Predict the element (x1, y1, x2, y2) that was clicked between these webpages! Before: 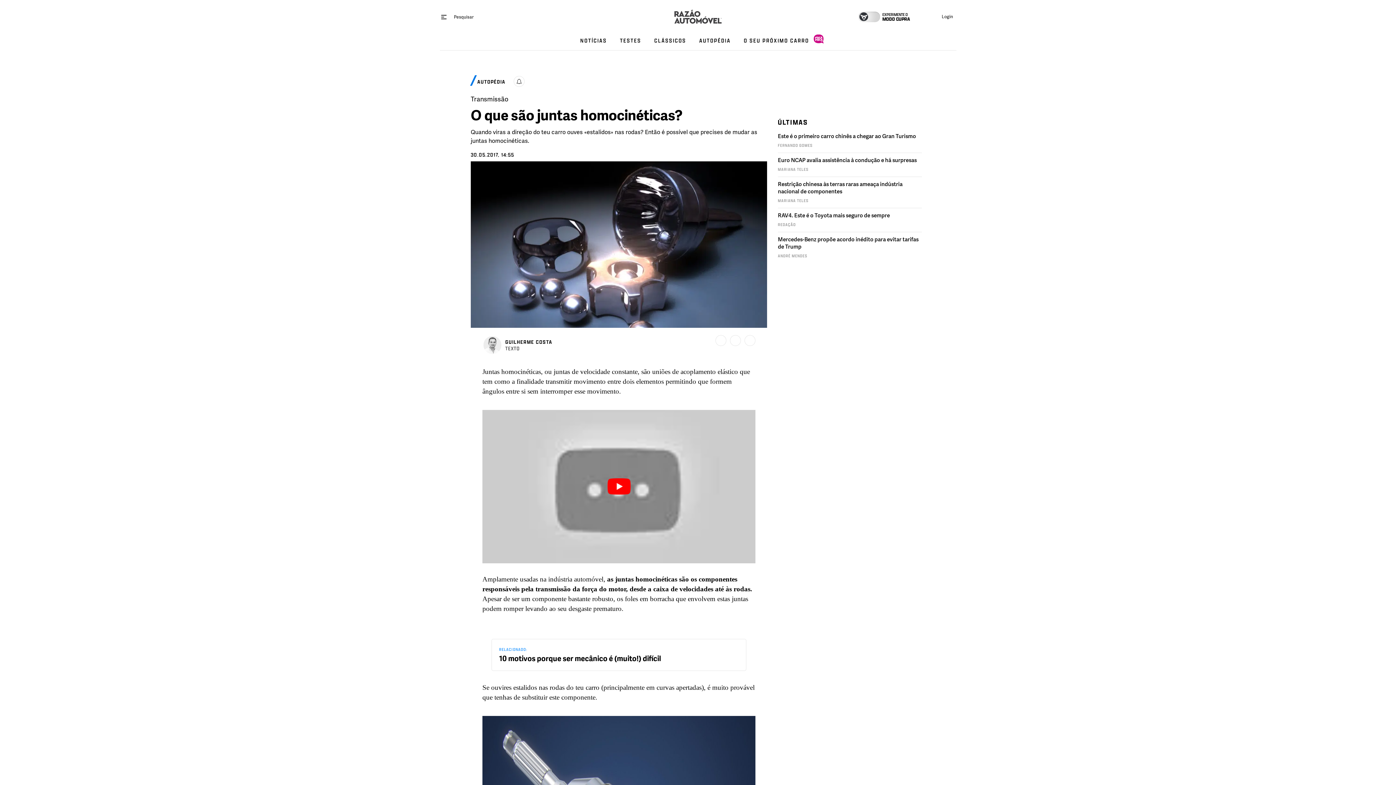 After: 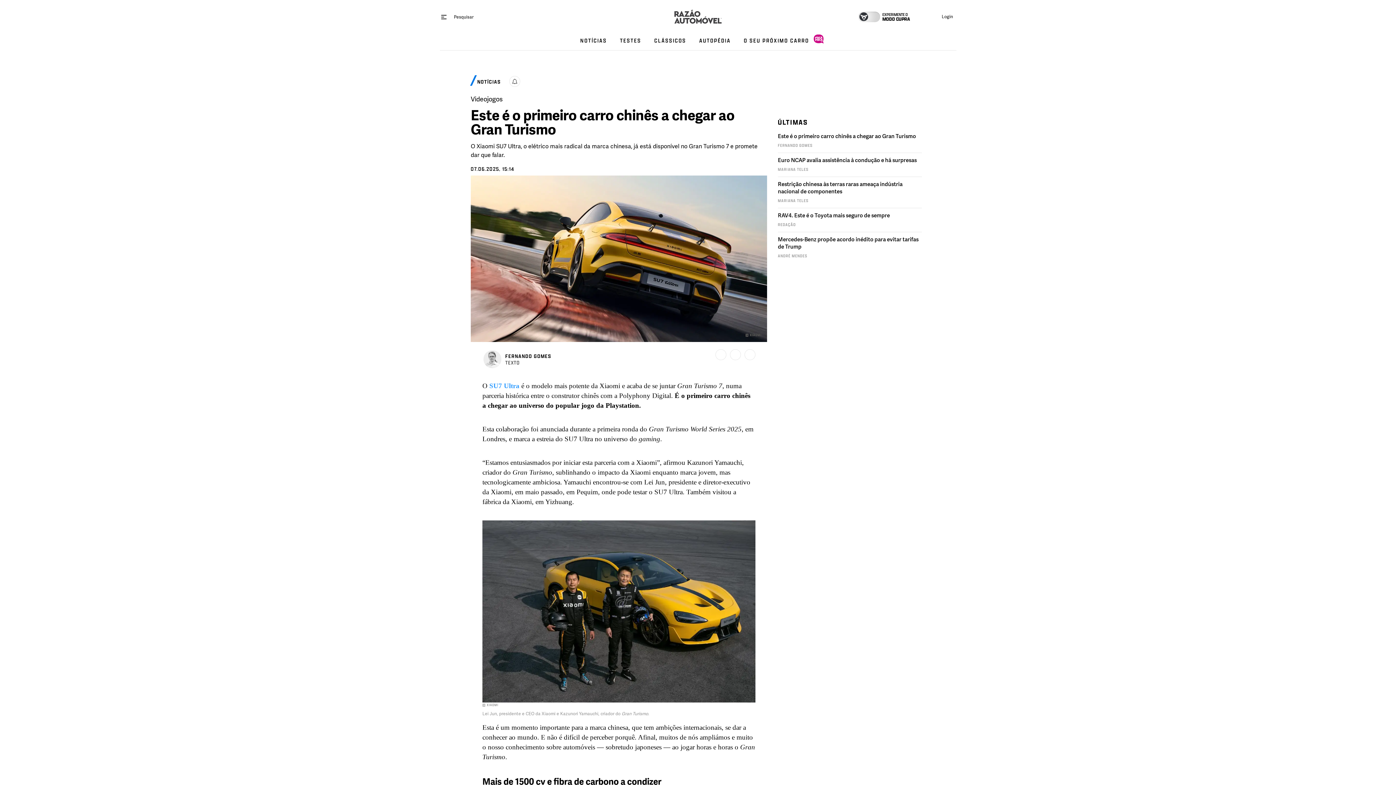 Action: label: Este é o primeiro carro chinês a chegar ao Gran Turismo
FERNANDO GOMES bbox: (778, 134, 922, 158)